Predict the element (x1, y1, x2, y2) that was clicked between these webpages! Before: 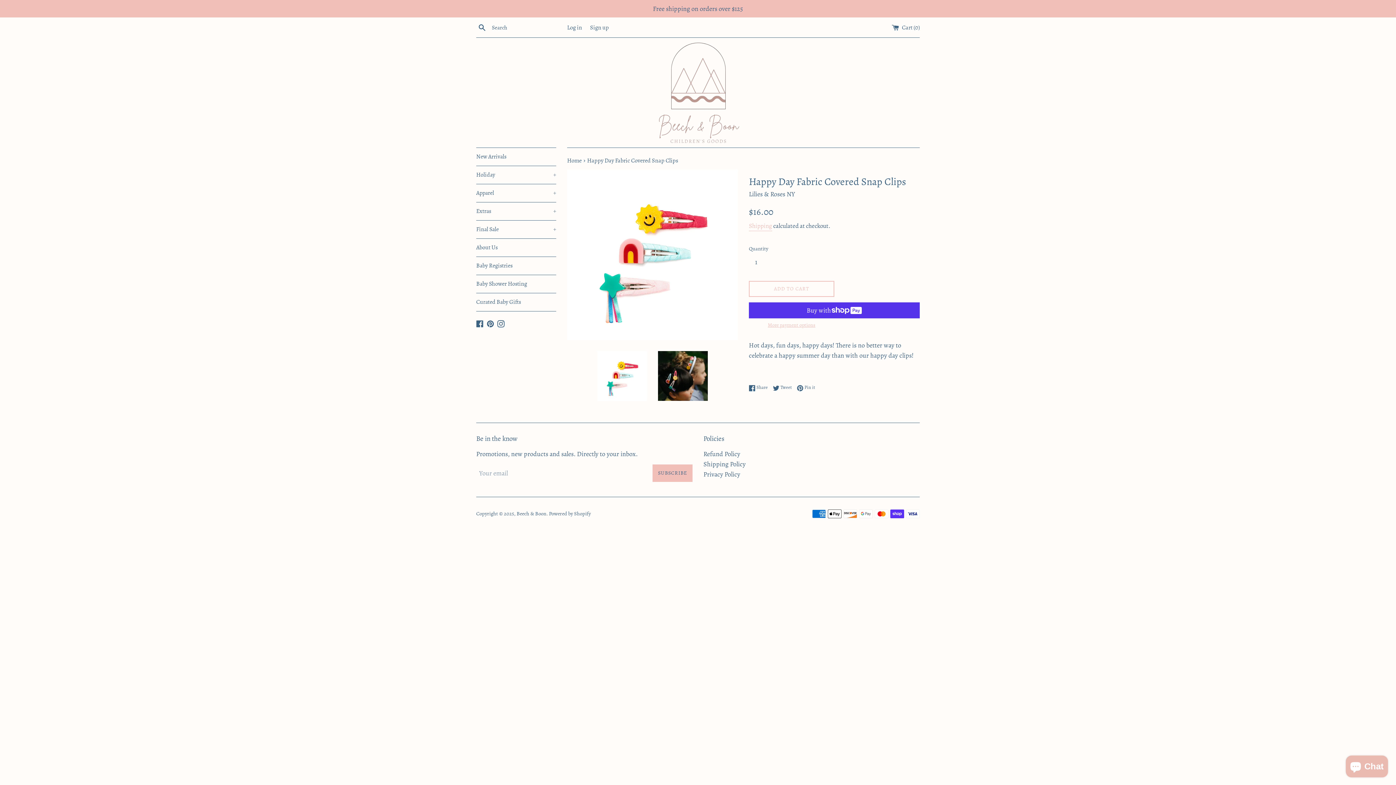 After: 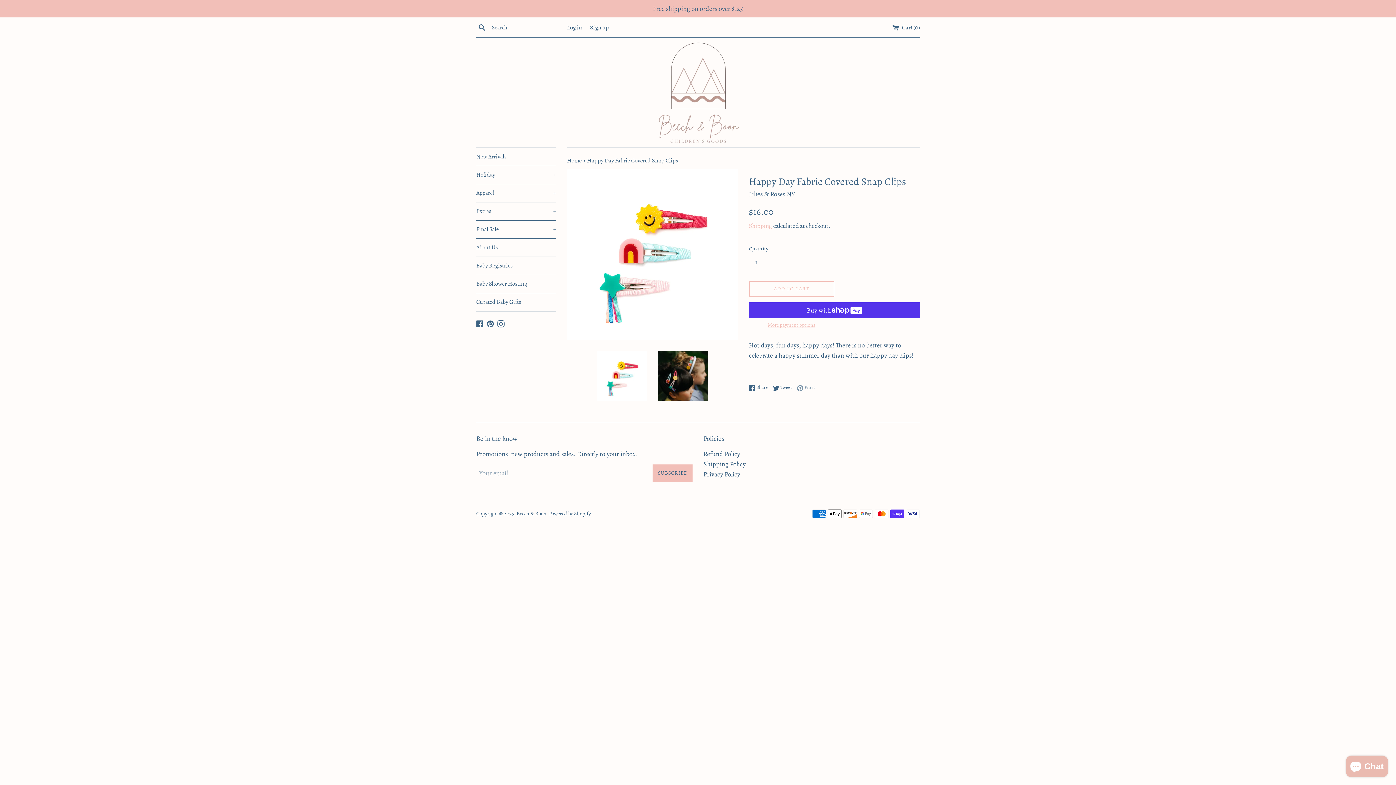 Action: bbox: (797, 384, 815, 391) label:  Pin it
Pin on Pinterest